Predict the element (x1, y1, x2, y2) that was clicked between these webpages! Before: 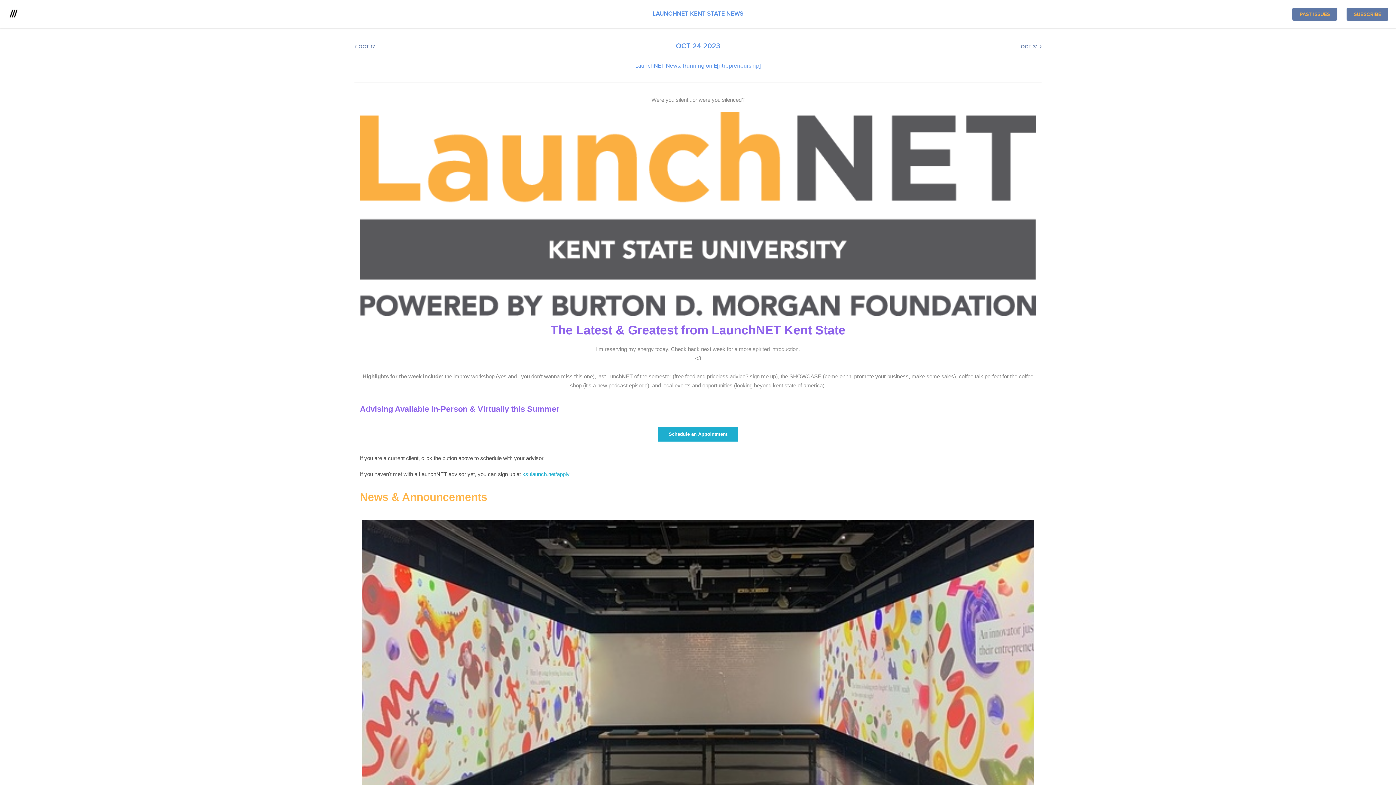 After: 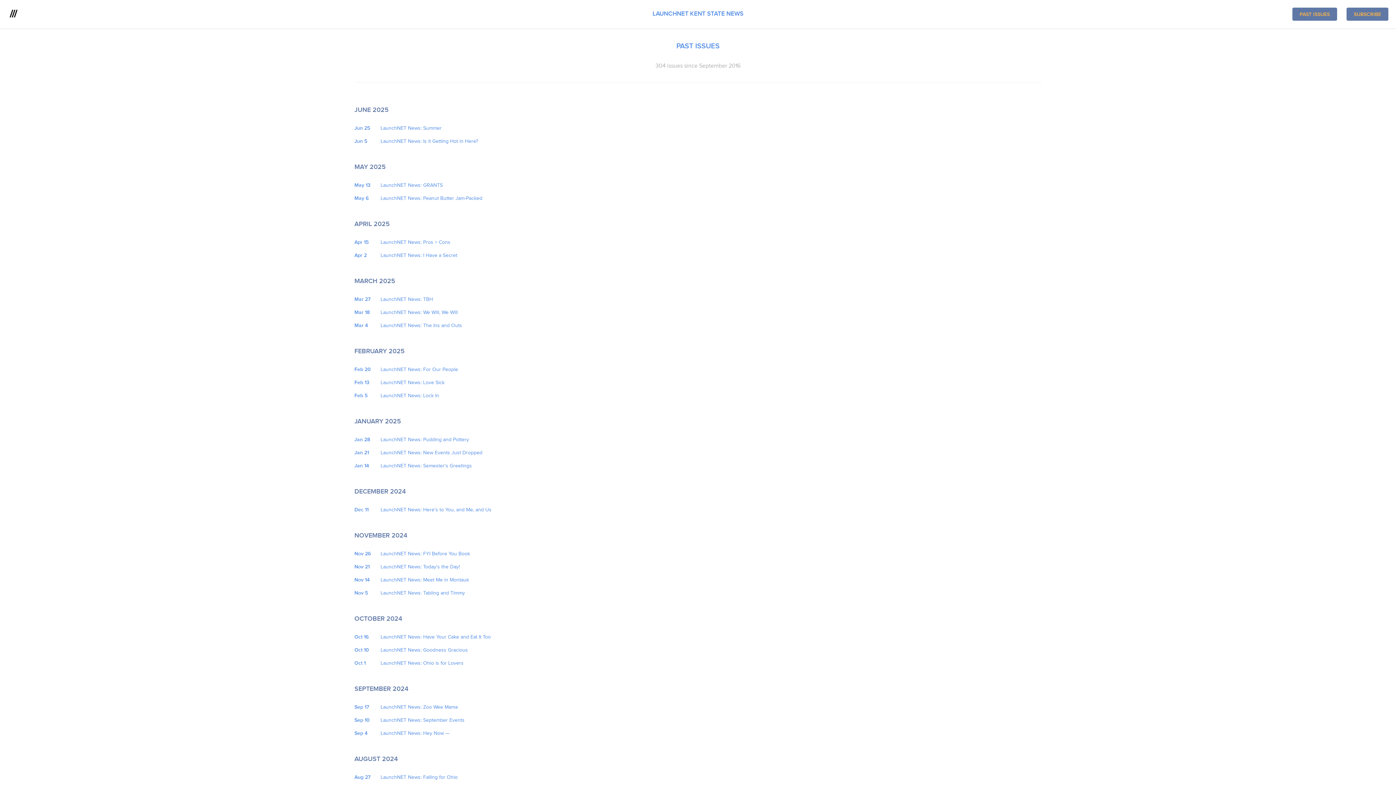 Action: bbox: (1292, 7, 1337, 21) label: PAST ISSUES